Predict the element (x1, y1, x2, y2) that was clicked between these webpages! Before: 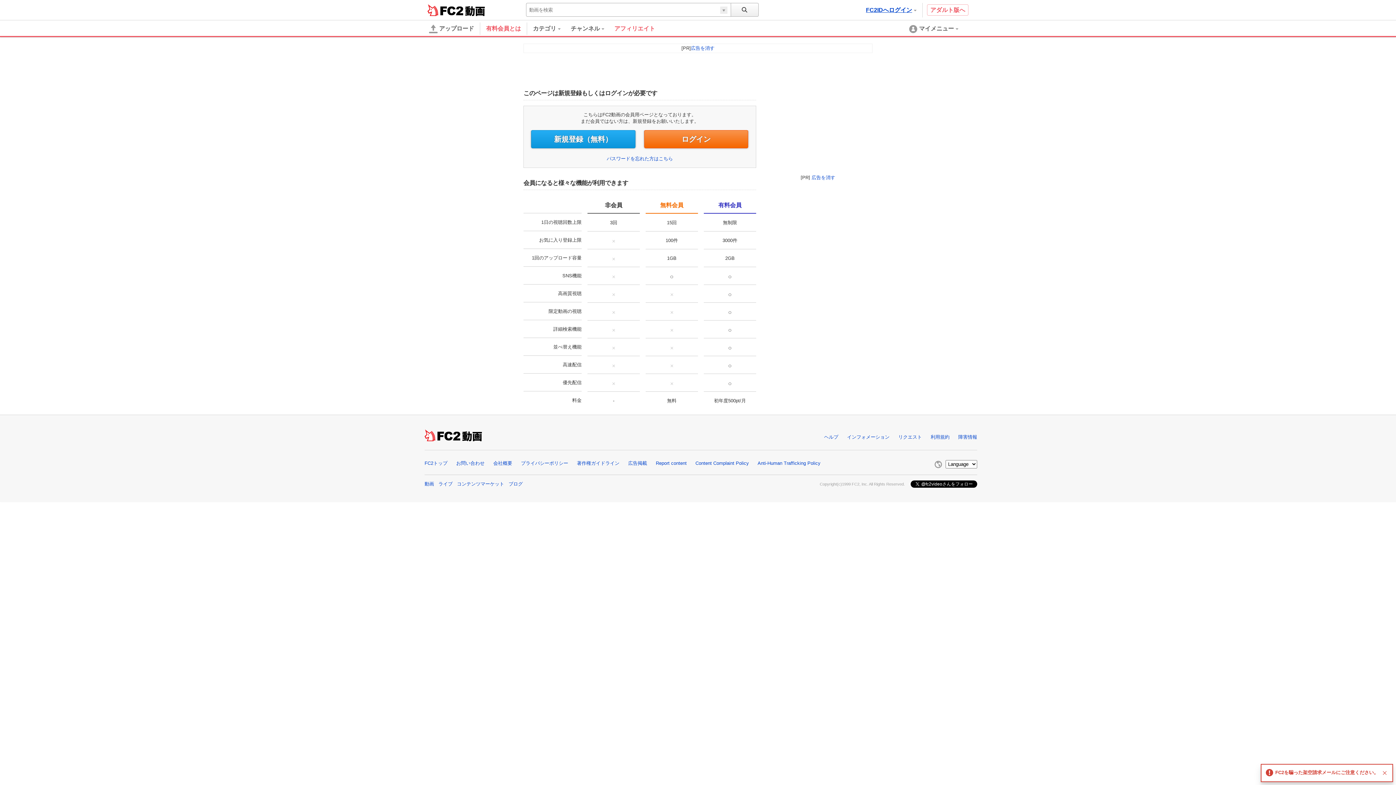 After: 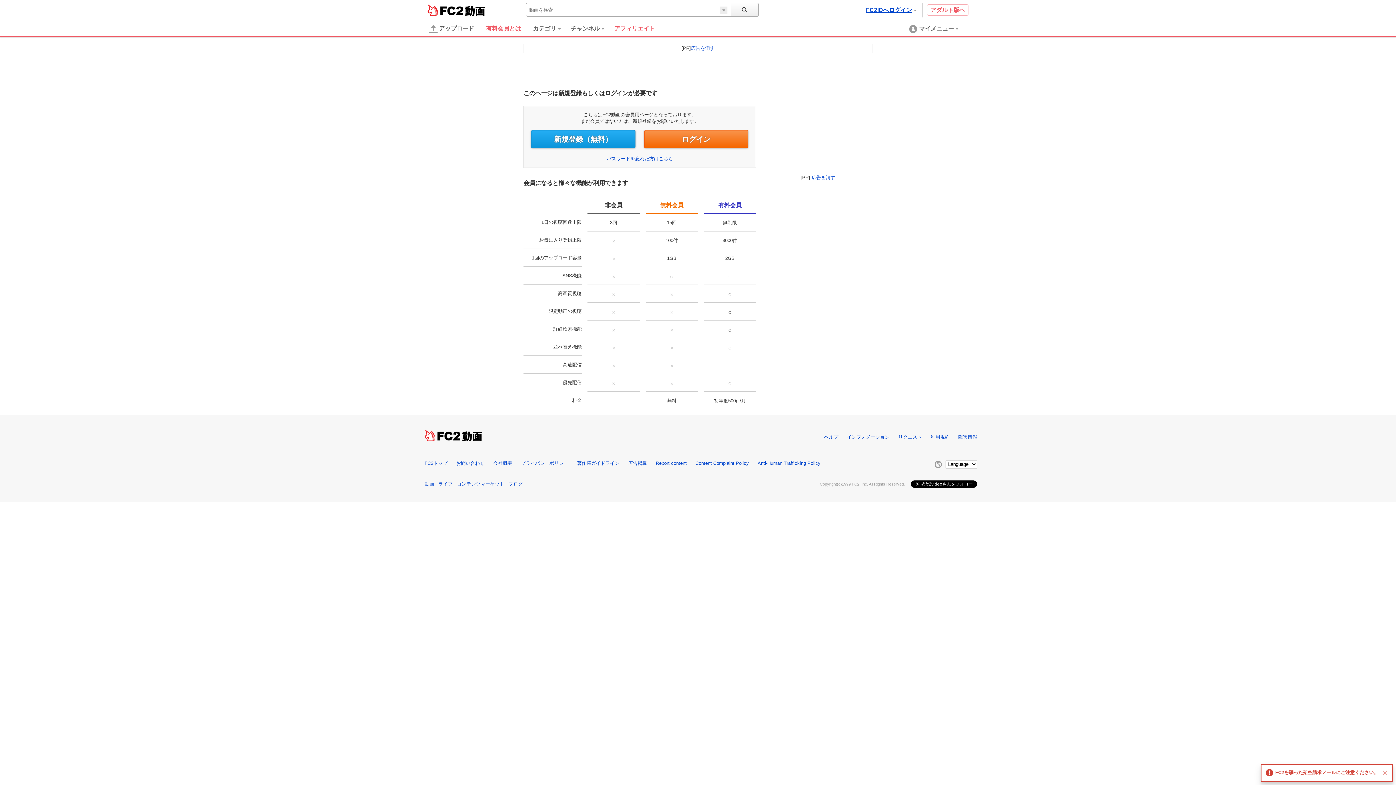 Action: bbox: (958, 434, 977, 440) label: 障害情報